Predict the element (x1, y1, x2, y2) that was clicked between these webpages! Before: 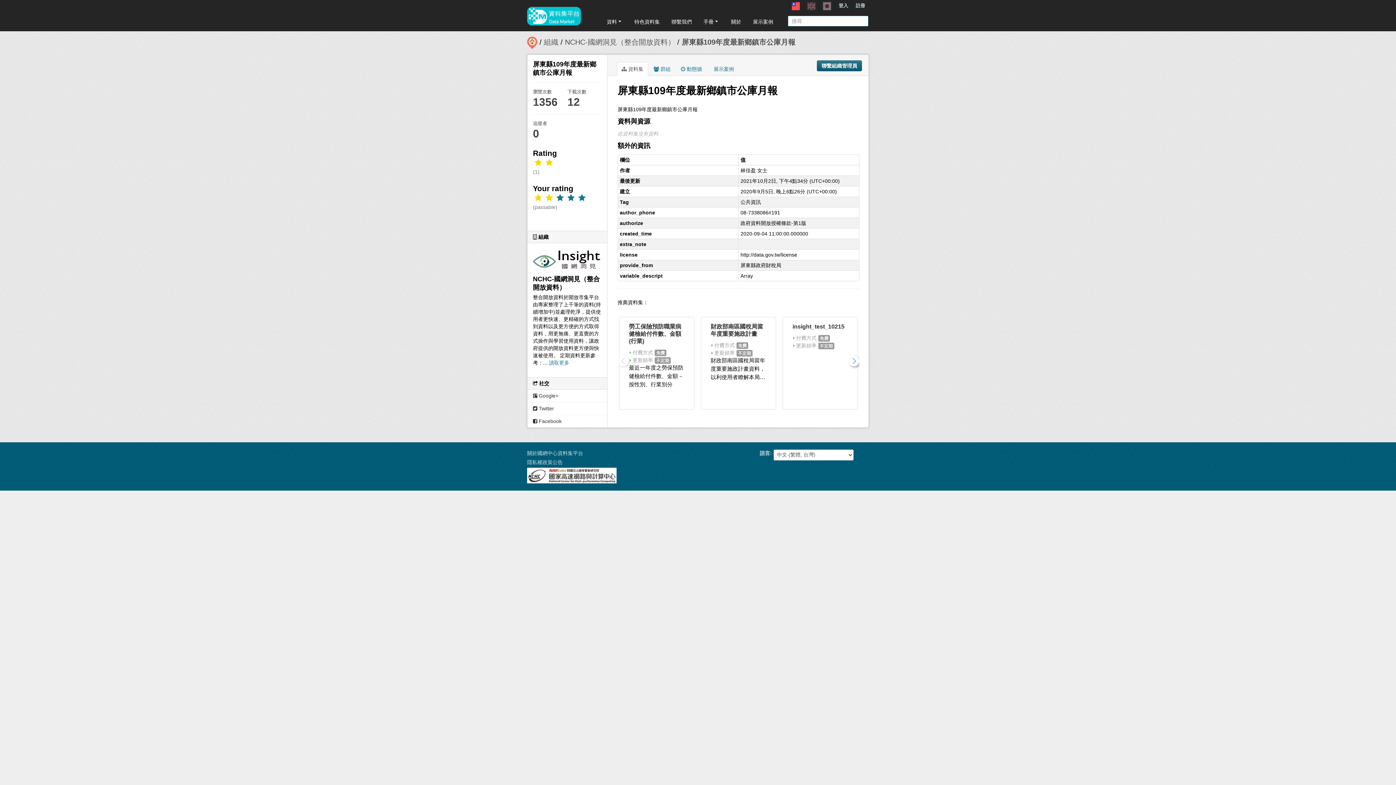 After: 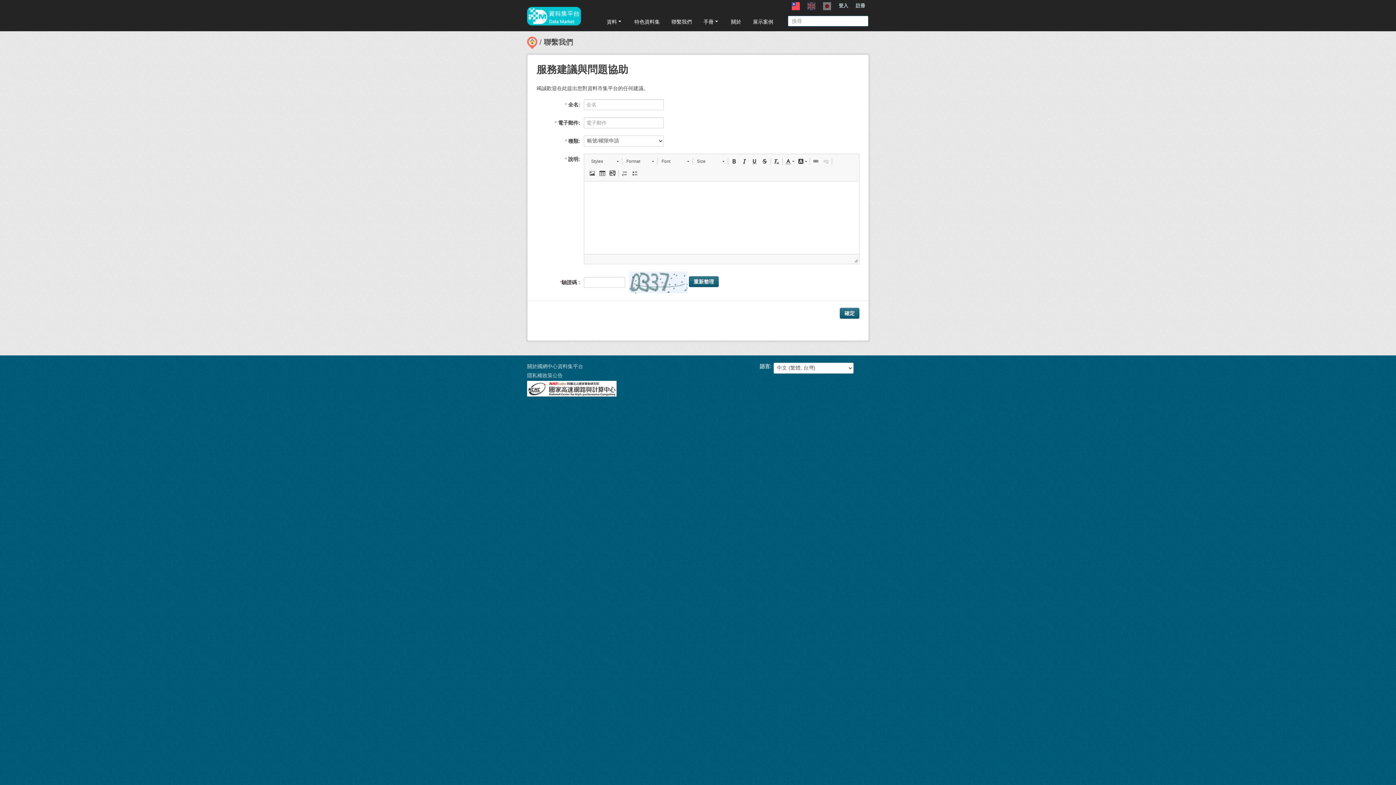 Action: bbox: (666, 15, 697, 28) label: 聯繫我們